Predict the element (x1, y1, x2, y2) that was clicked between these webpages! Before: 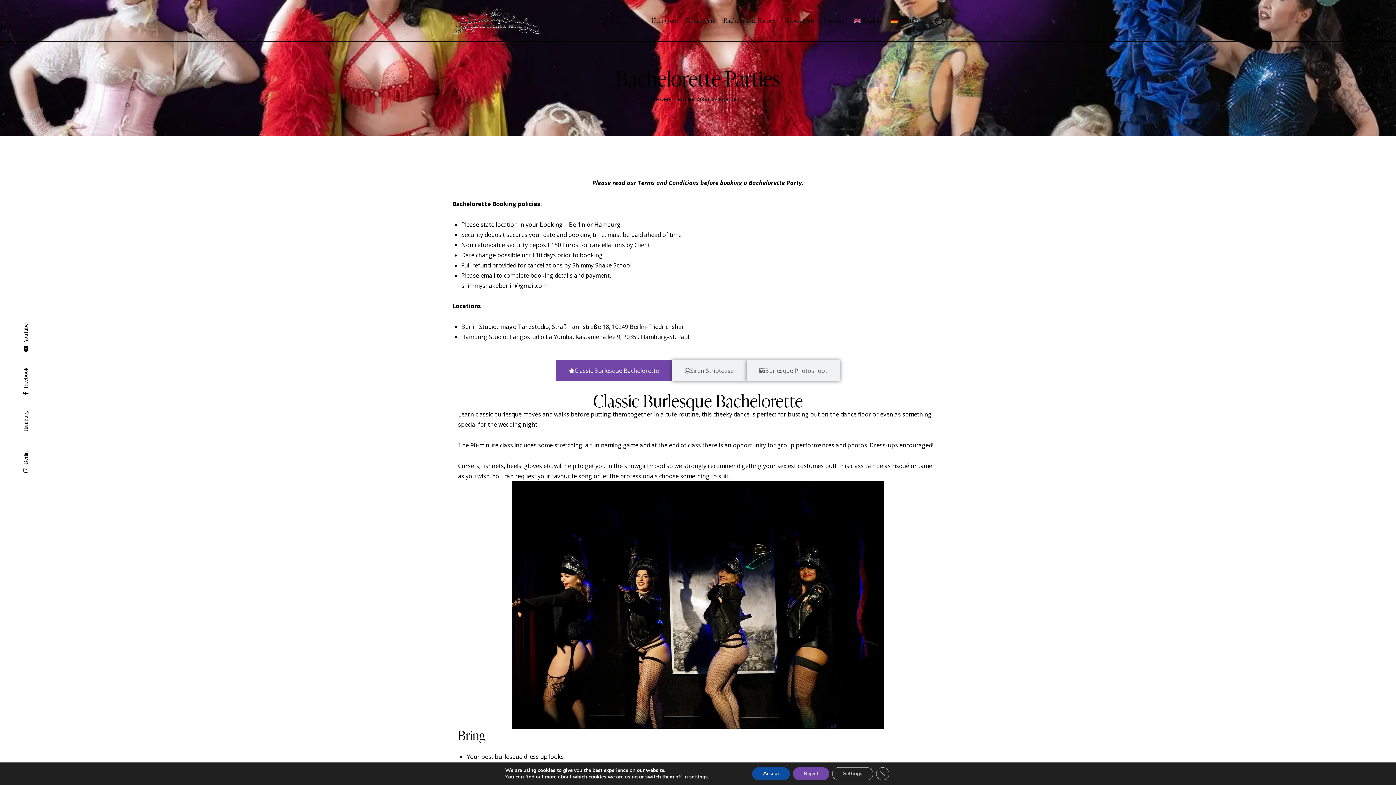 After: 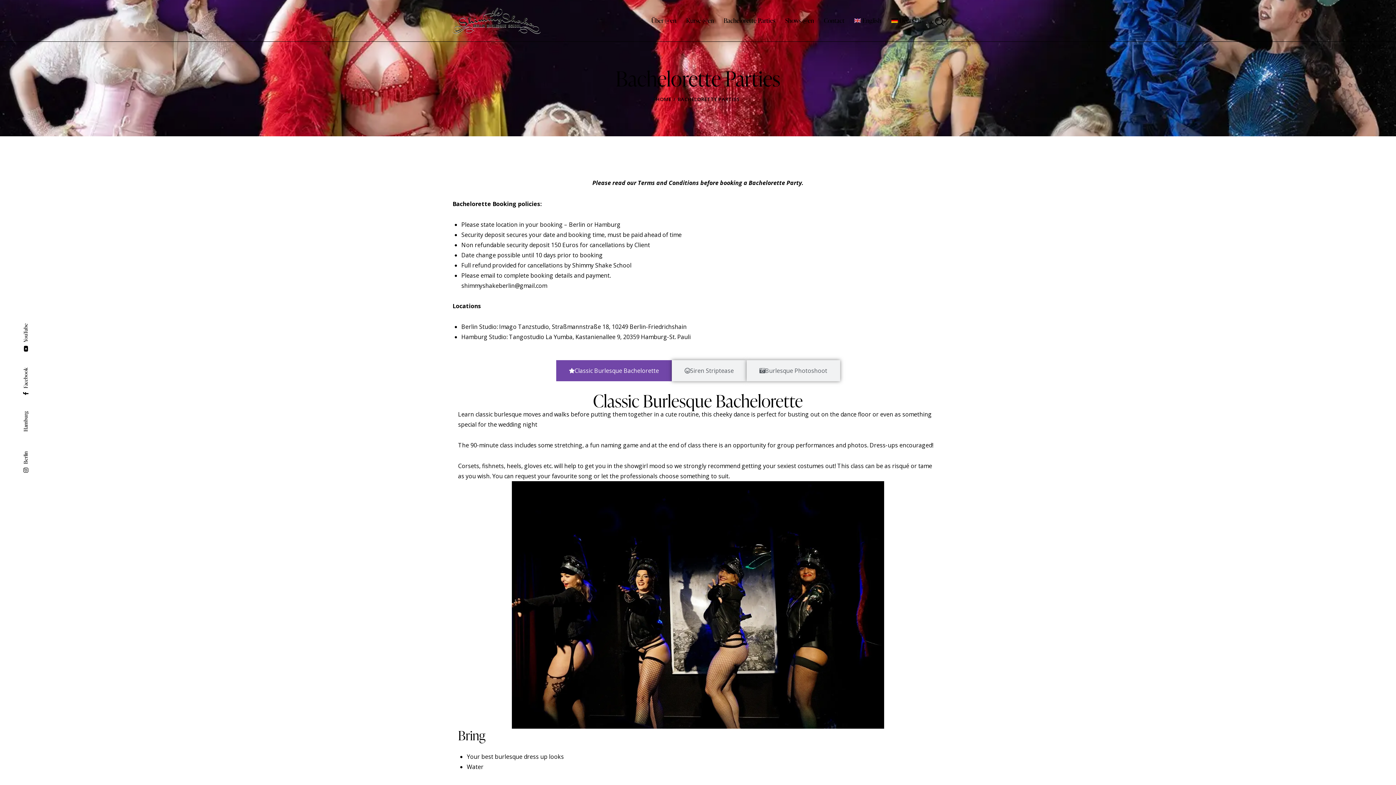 Action: label: Reject bbox: (793, 767, 829, 780)